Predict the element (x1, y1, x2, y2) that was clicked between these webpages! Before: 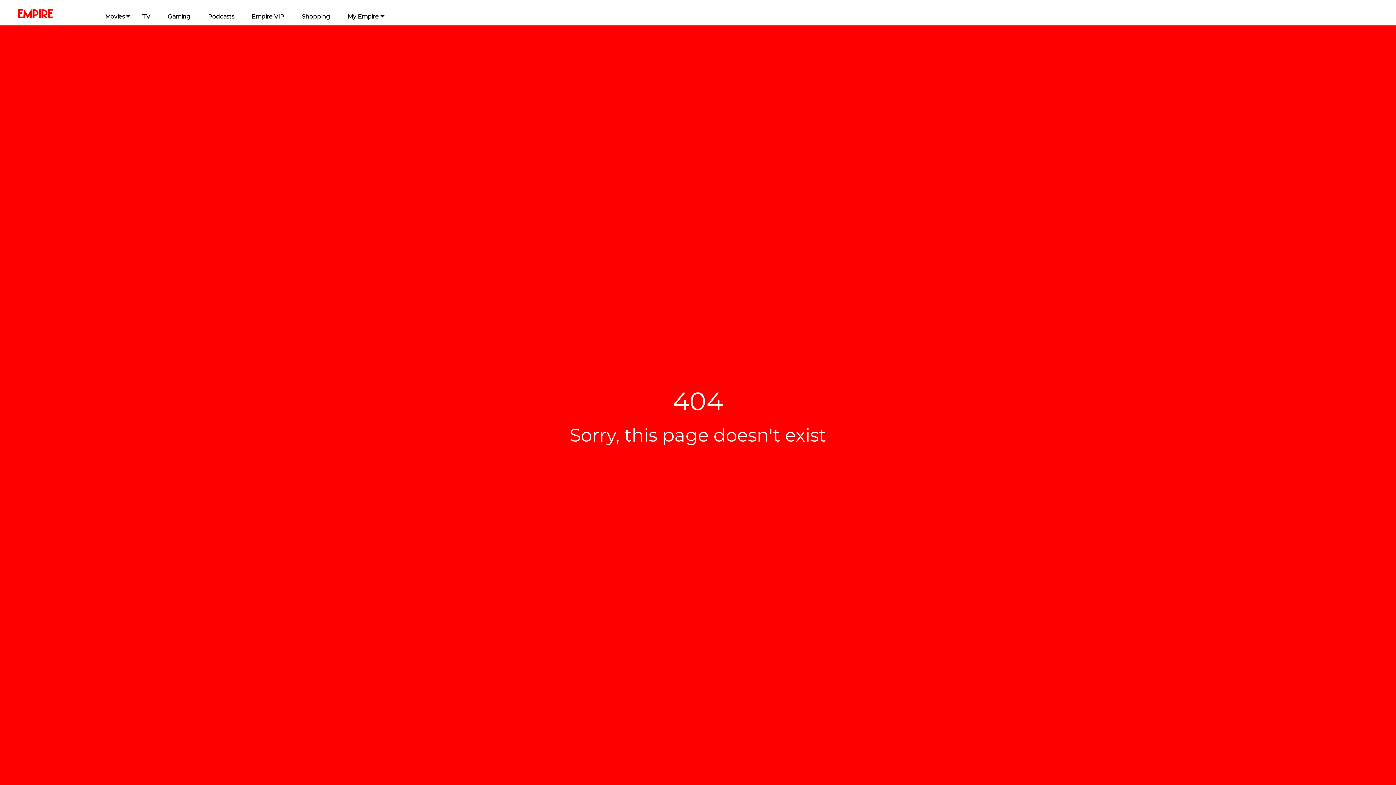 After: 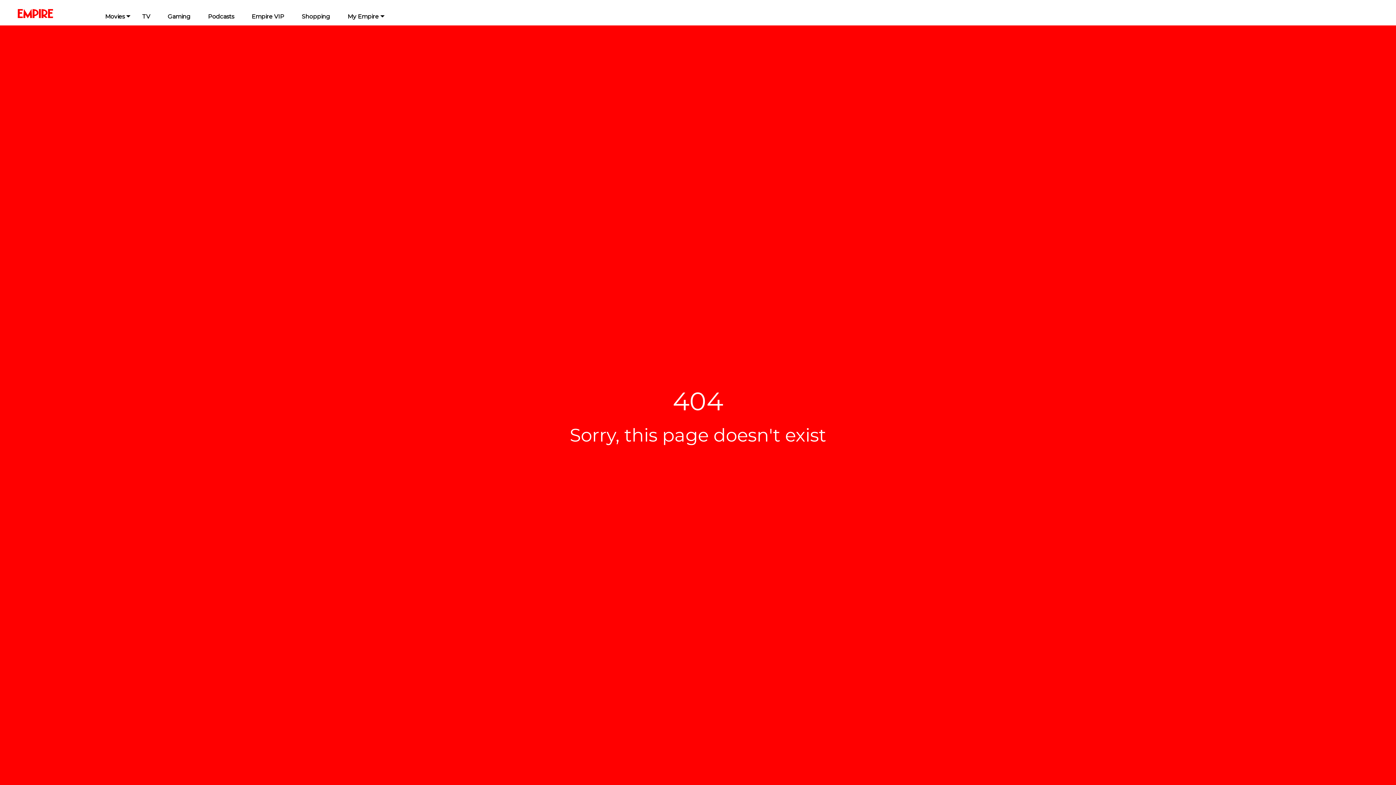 Action: label: Podcasts bbox: (199, 2, 242, 25)